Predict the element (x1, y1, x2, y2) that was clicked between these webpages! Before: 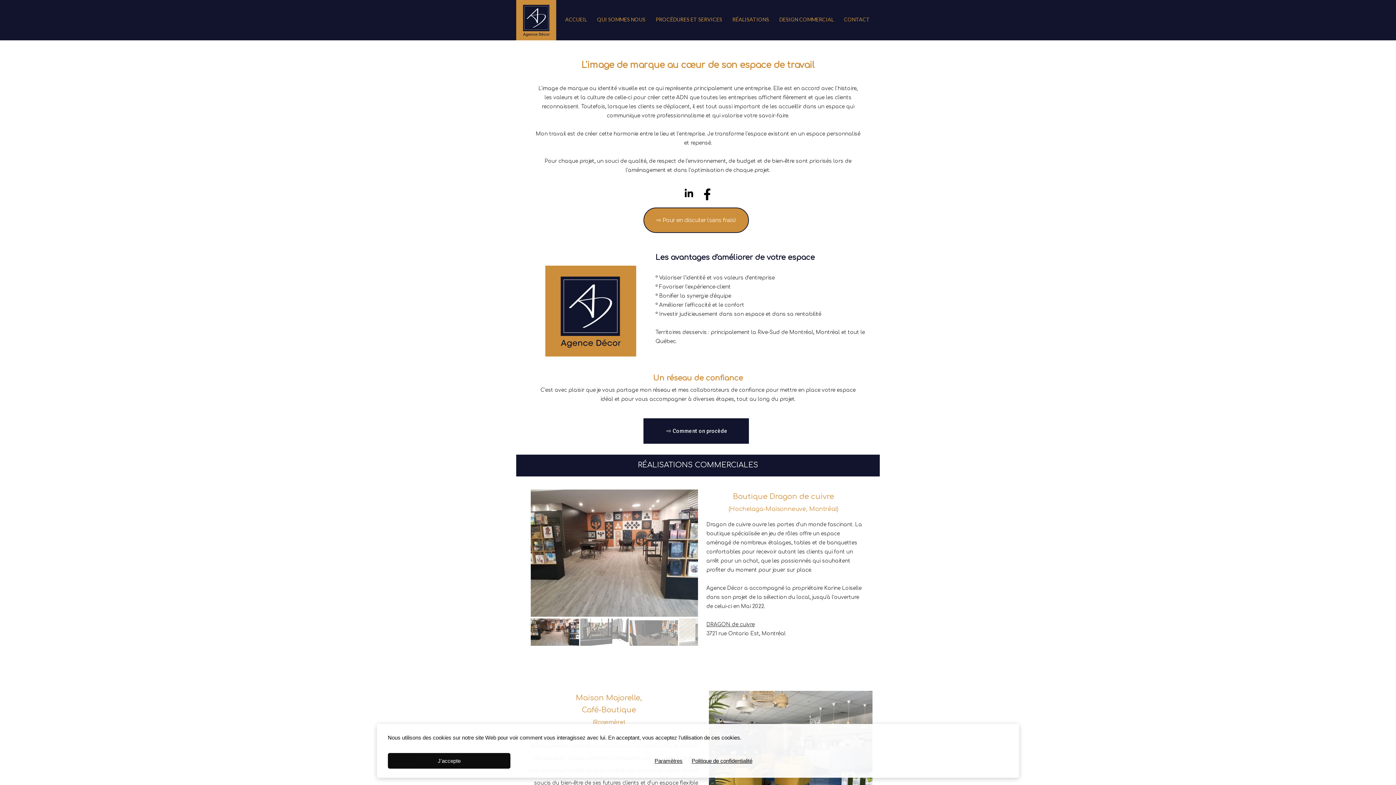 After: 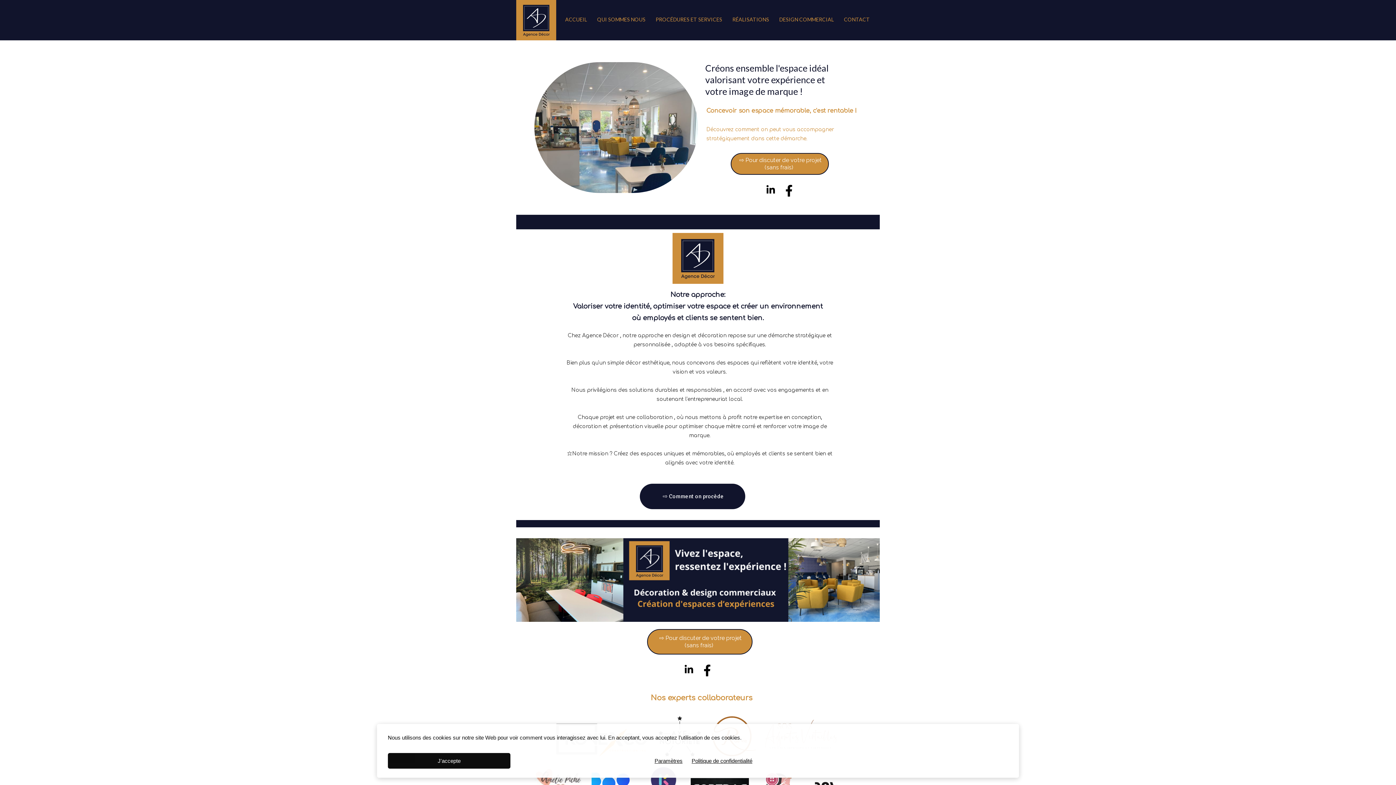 Action: bbox: (560, 11, 592, 27) label: ACCUEIL